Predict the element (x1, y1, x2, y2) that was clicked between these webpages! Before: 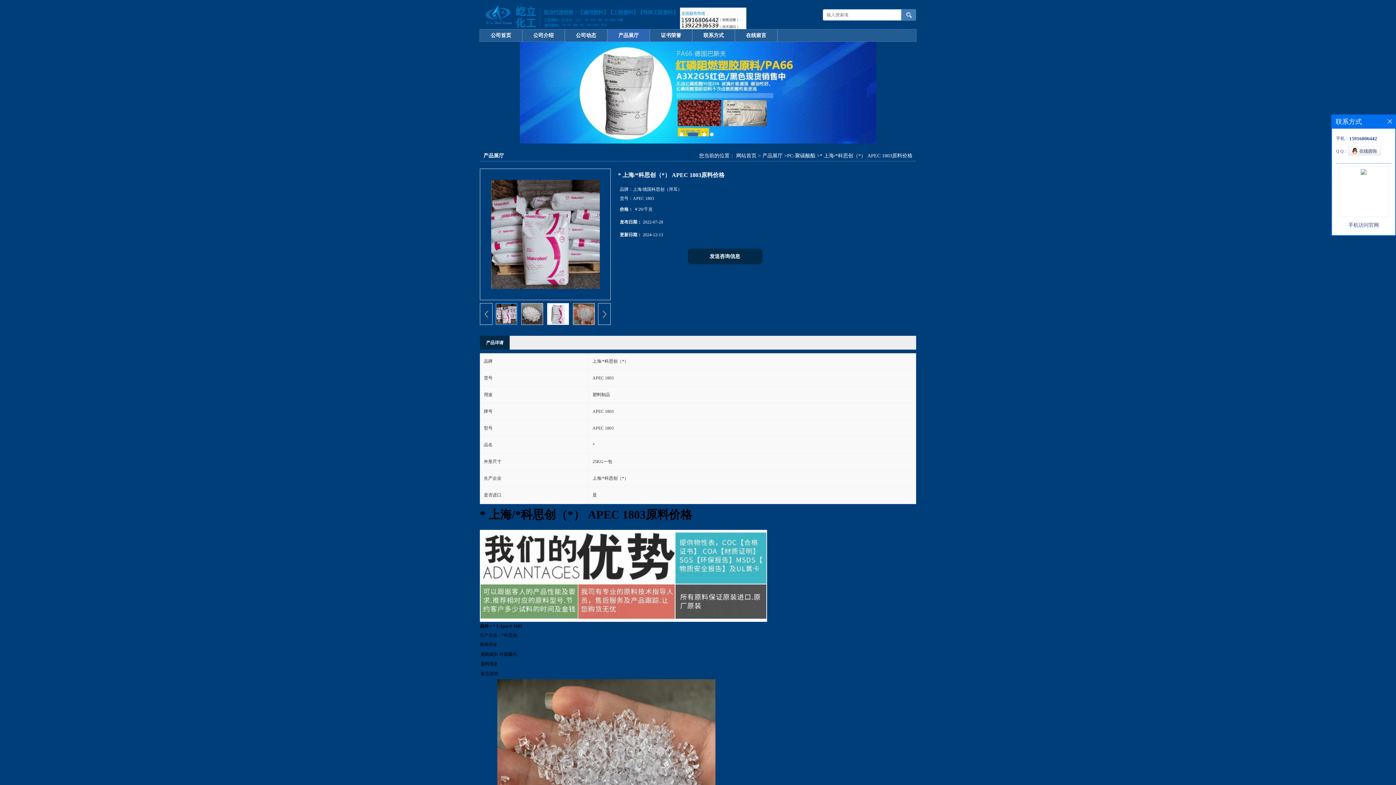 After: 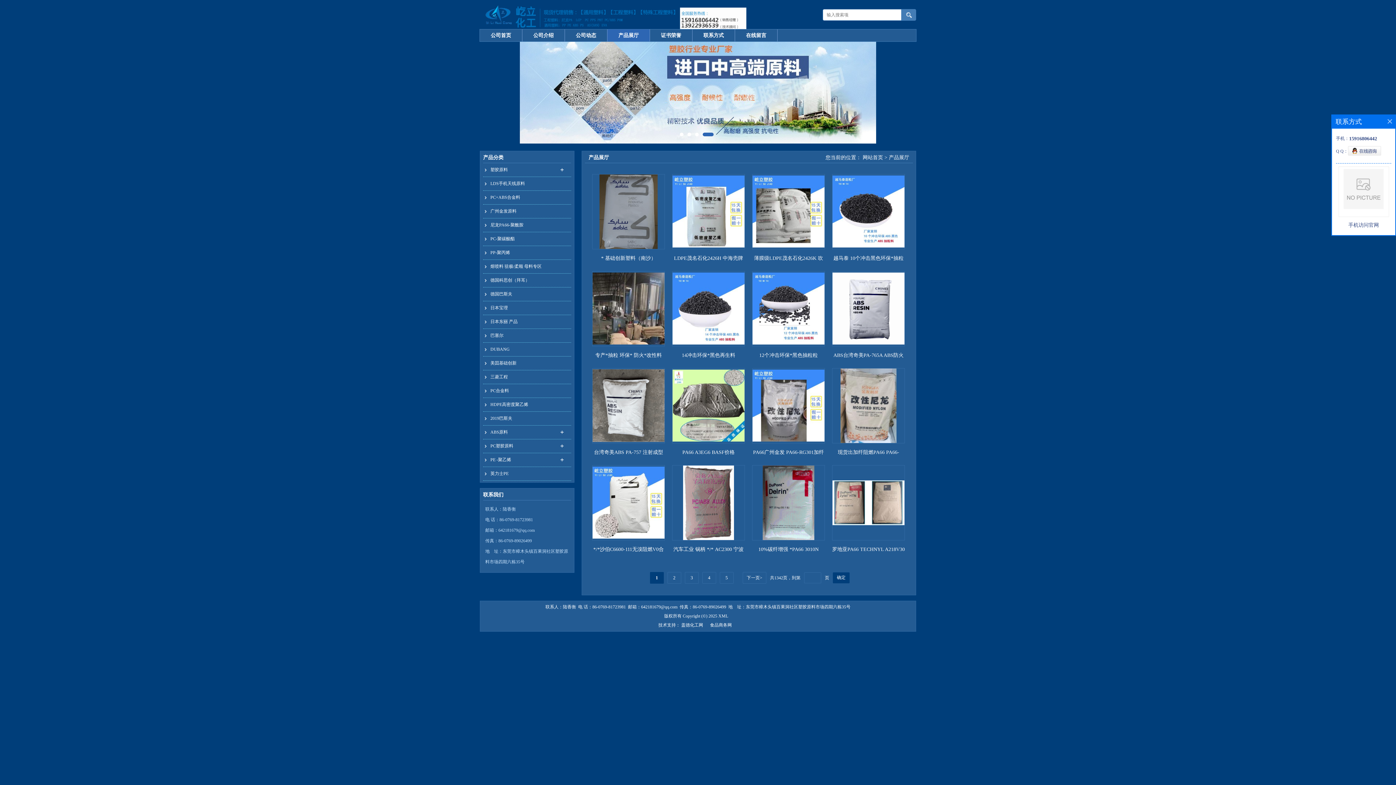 Action: label: 产品展厅 bbox: (607, 29, 649, 41)